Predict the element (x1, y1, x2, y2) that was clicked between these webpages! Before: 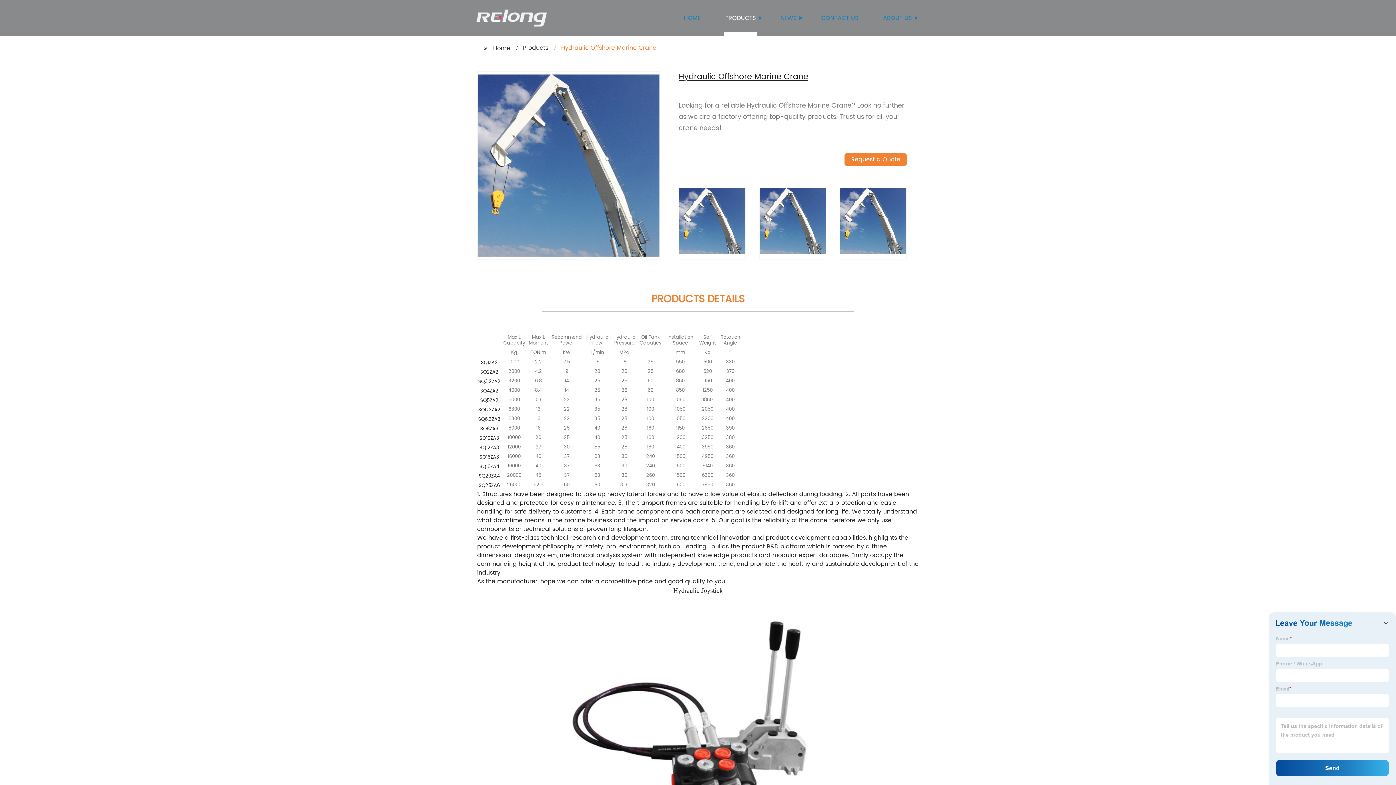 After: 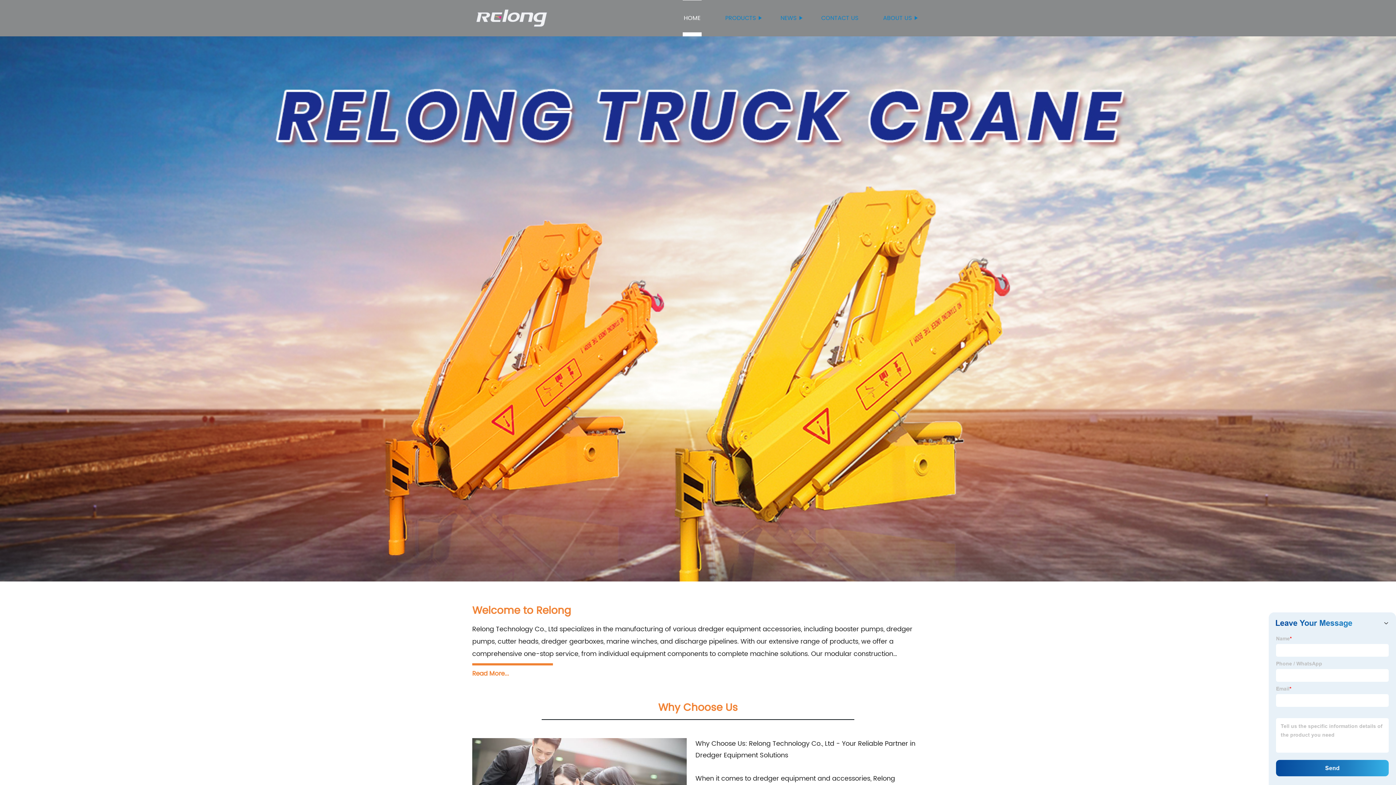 Action: label: Home bbox: (493, 43, 510, 53)